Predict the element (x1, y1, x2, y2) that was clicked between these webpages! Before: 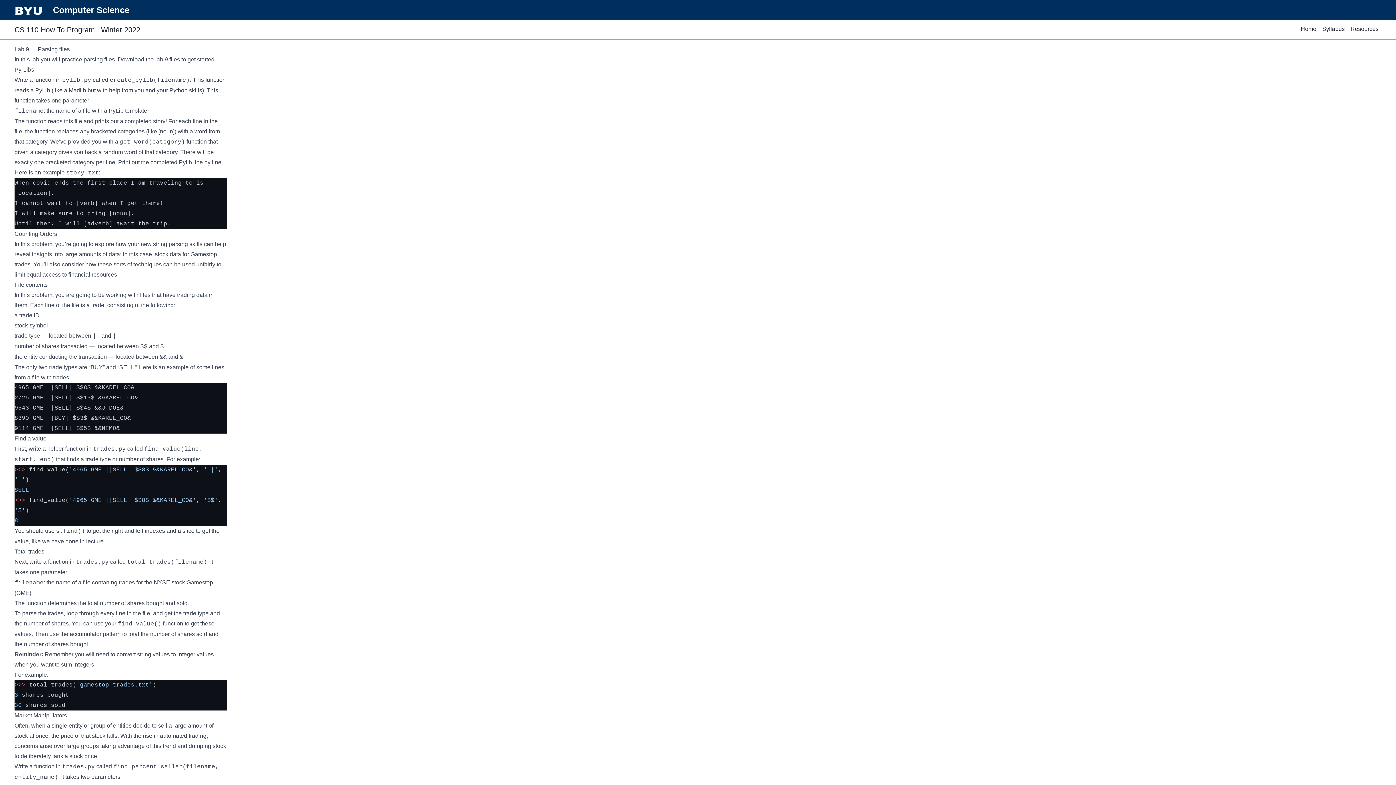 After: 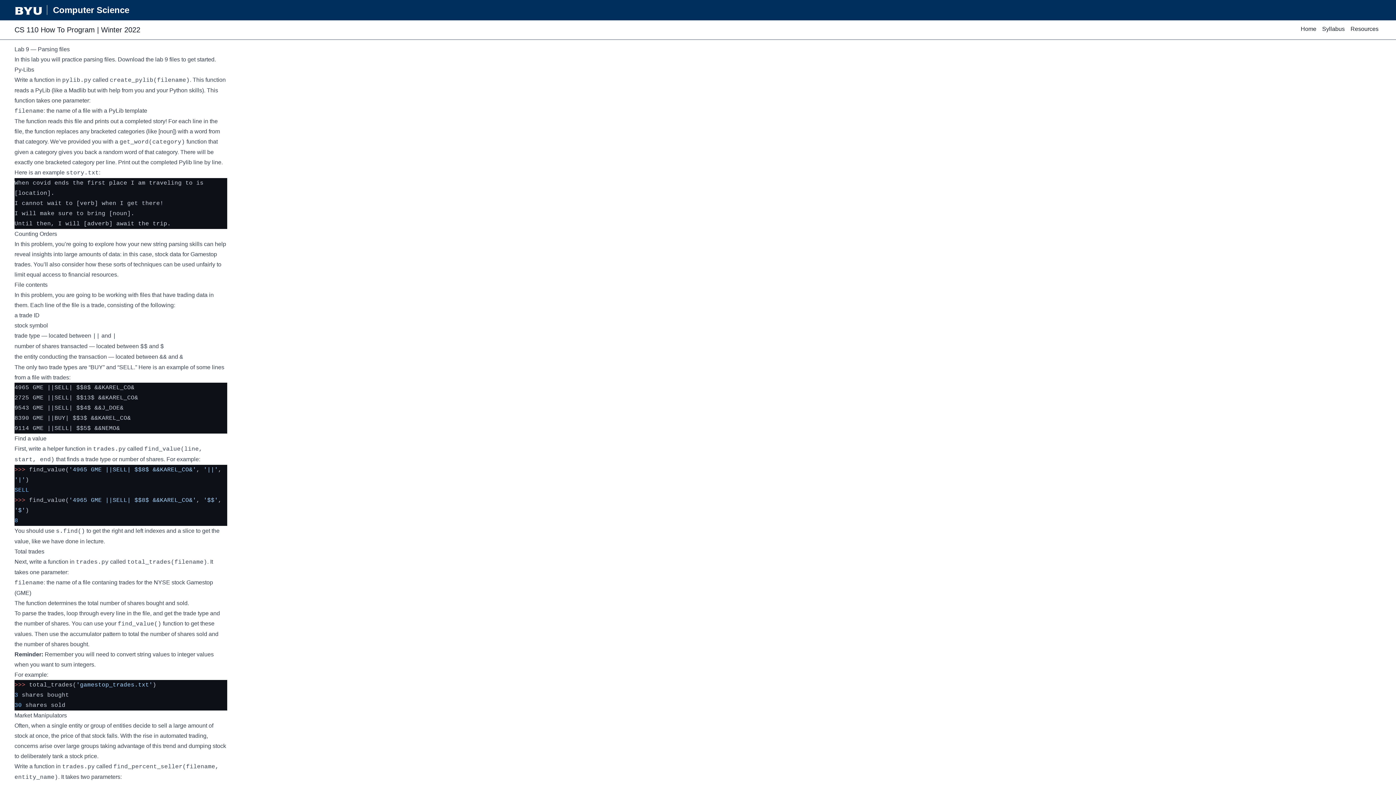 Action: label: lab 9 files bbox: (155, 56, 180, 62)